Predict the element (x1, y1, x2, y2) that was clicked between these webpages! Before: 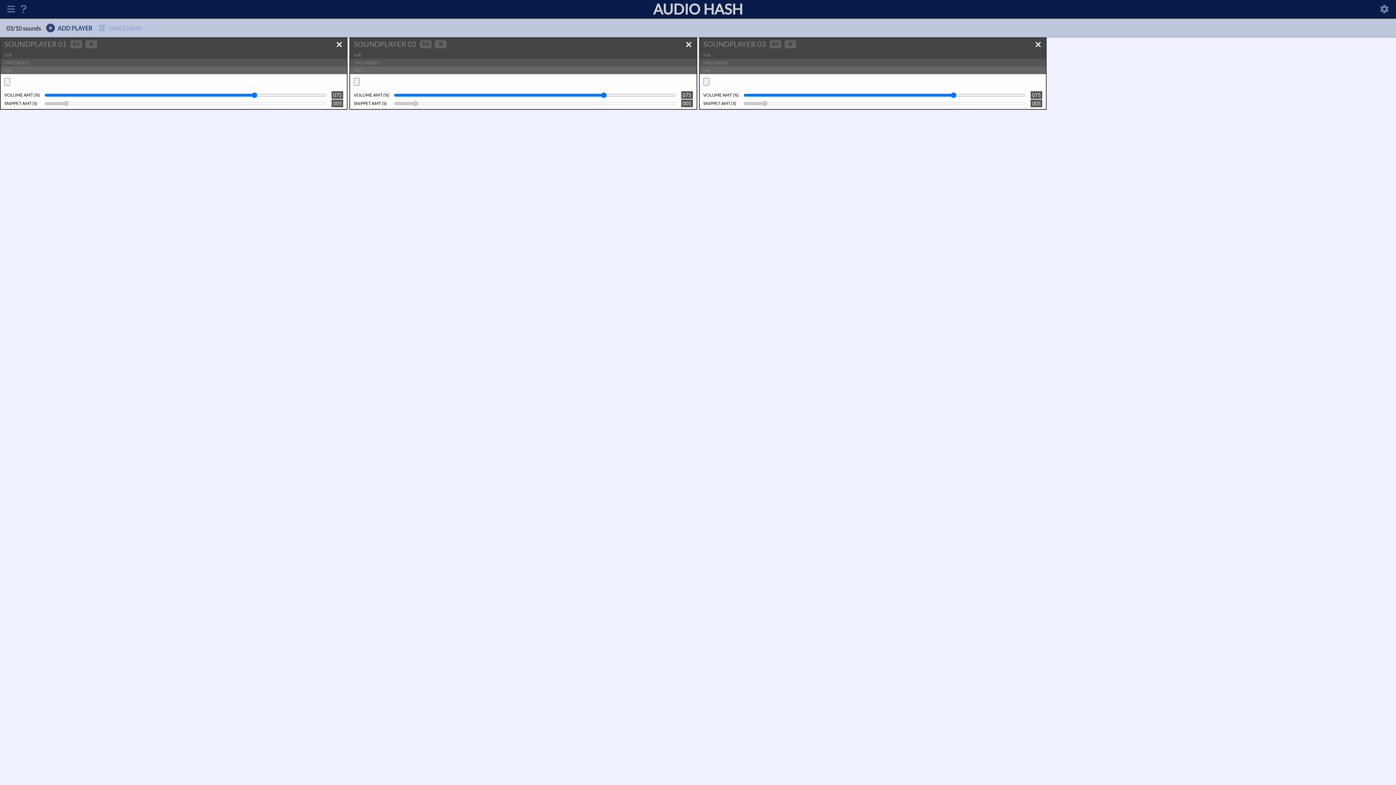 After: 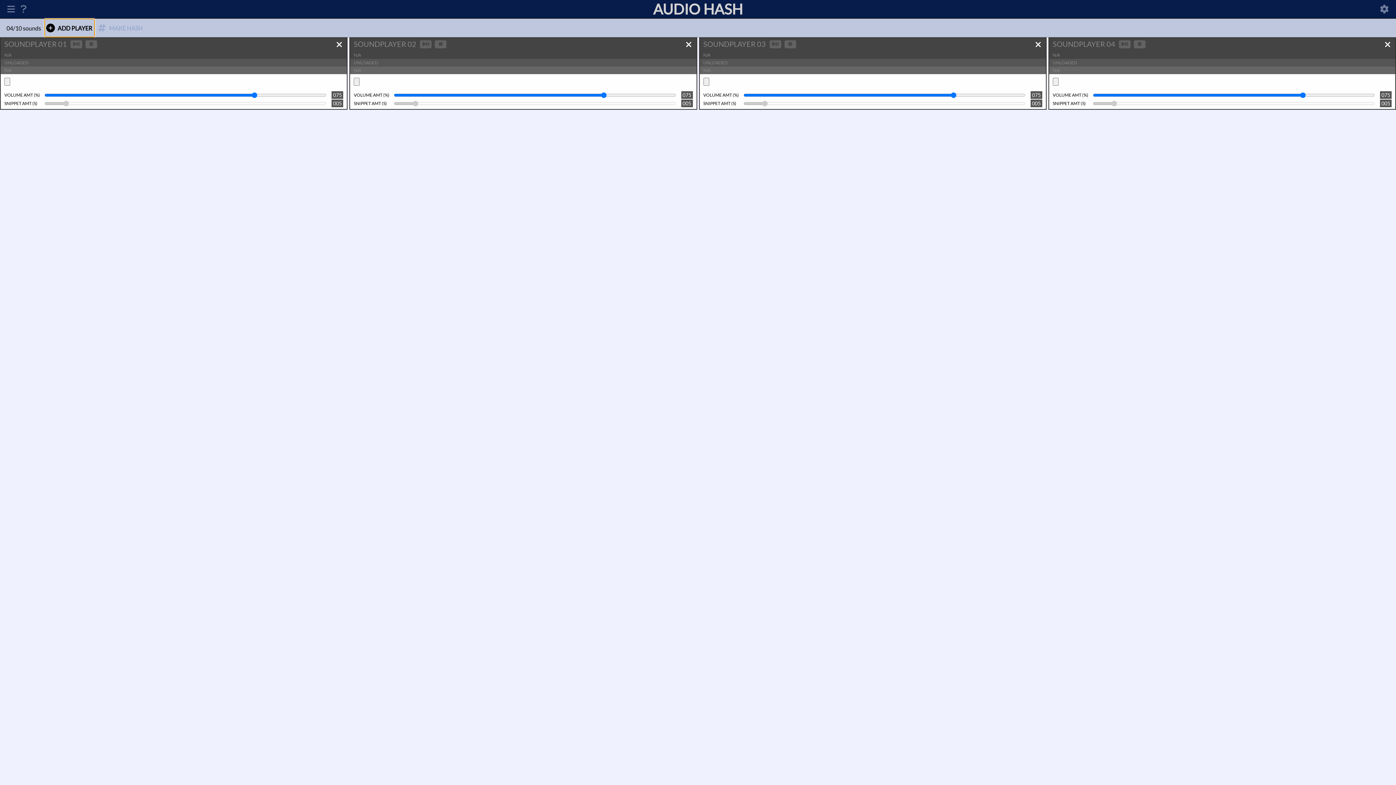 Action: bbox: (44, 18, 94, 37) label: ADD PLAYER